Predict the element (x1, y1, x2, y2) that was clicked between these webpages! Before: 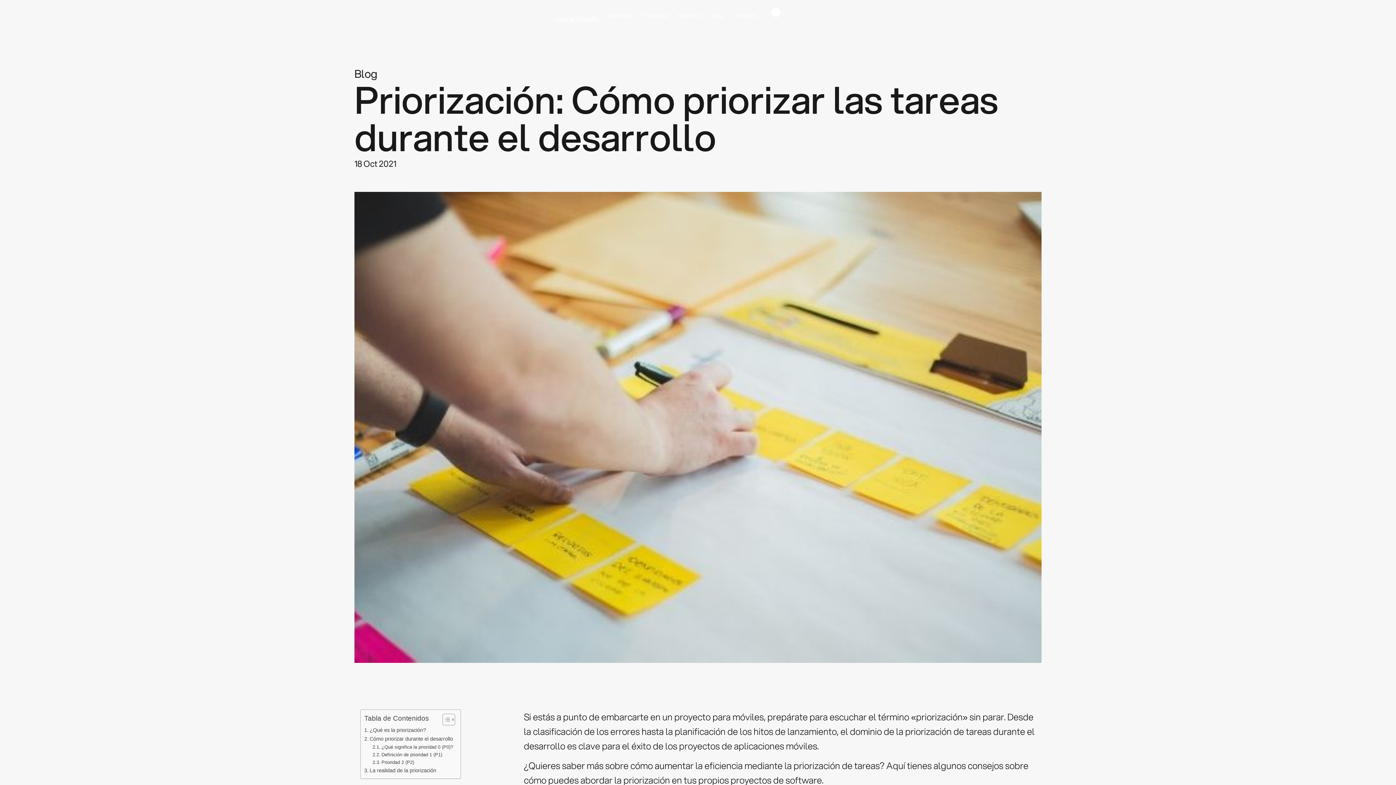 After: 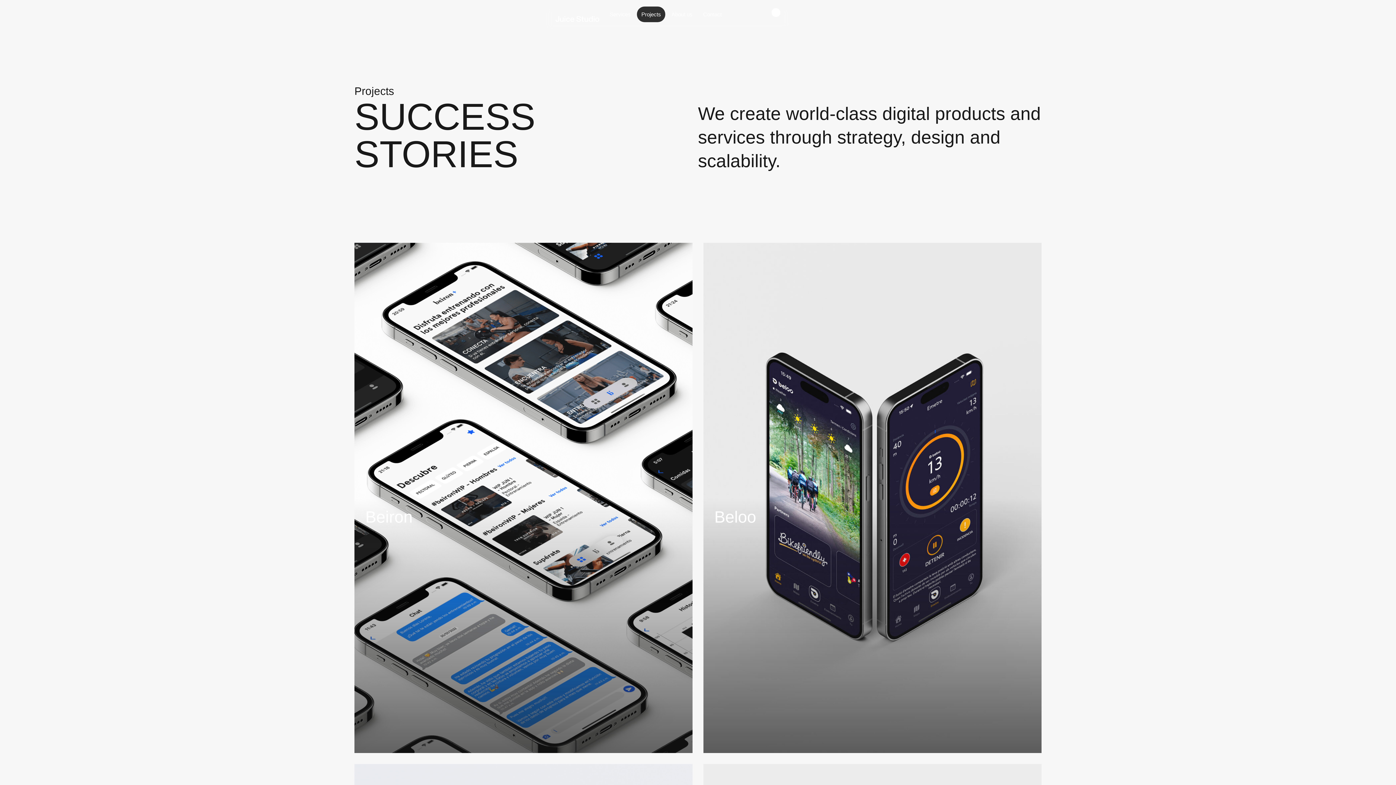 Action: bbox: (638, 6, 672, 23) label: Proyectos